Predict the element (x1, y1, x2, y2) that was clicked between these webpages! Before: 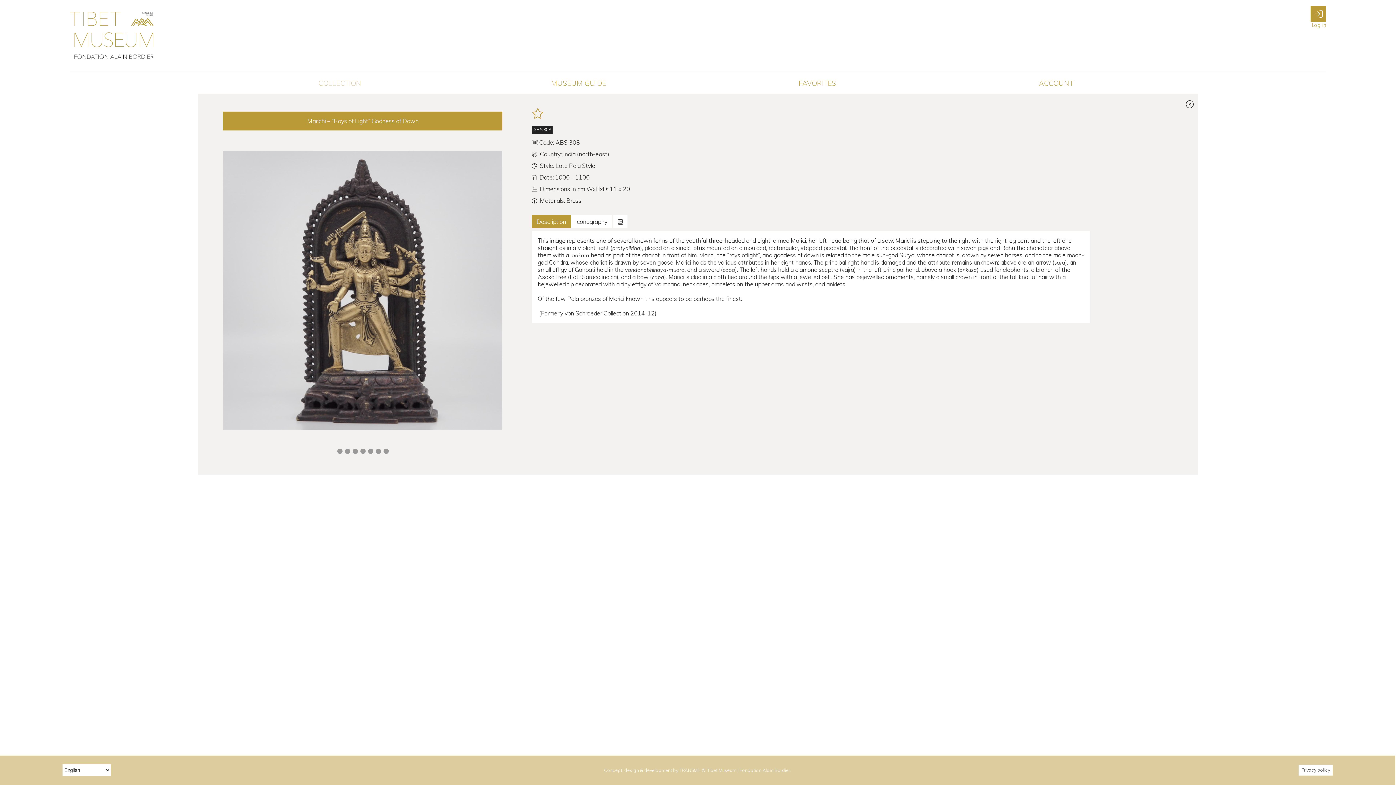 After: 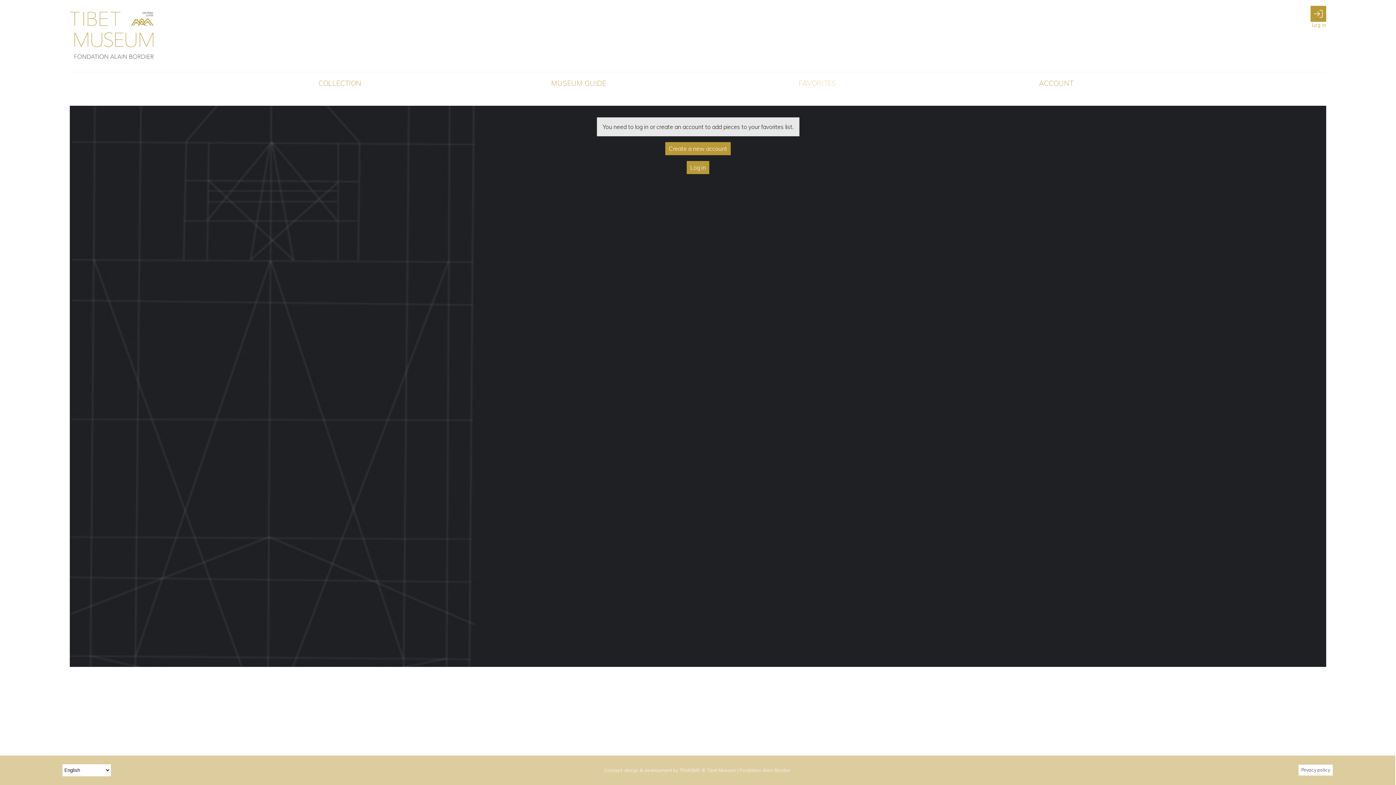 Action: label: FAVORITES bbox: (712, 78, 922, 88)